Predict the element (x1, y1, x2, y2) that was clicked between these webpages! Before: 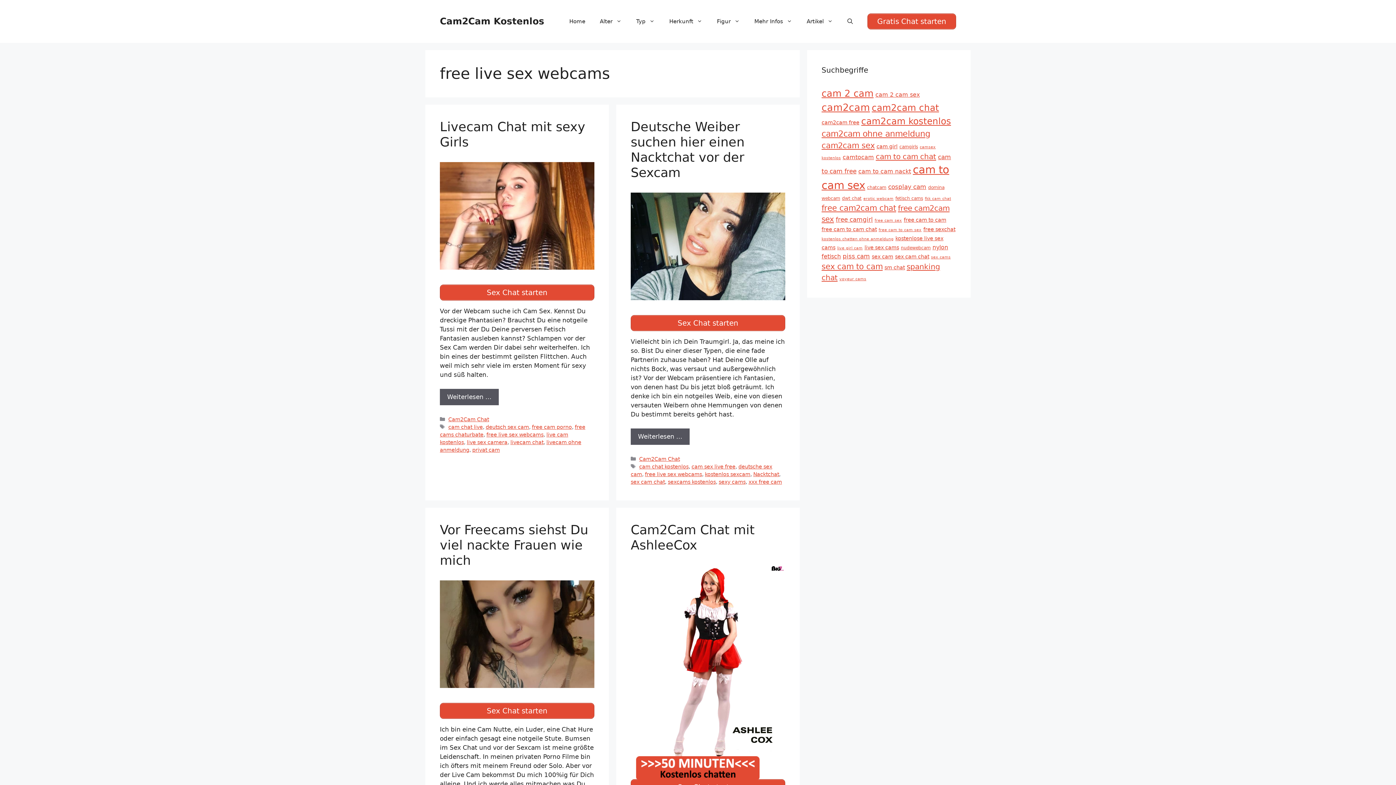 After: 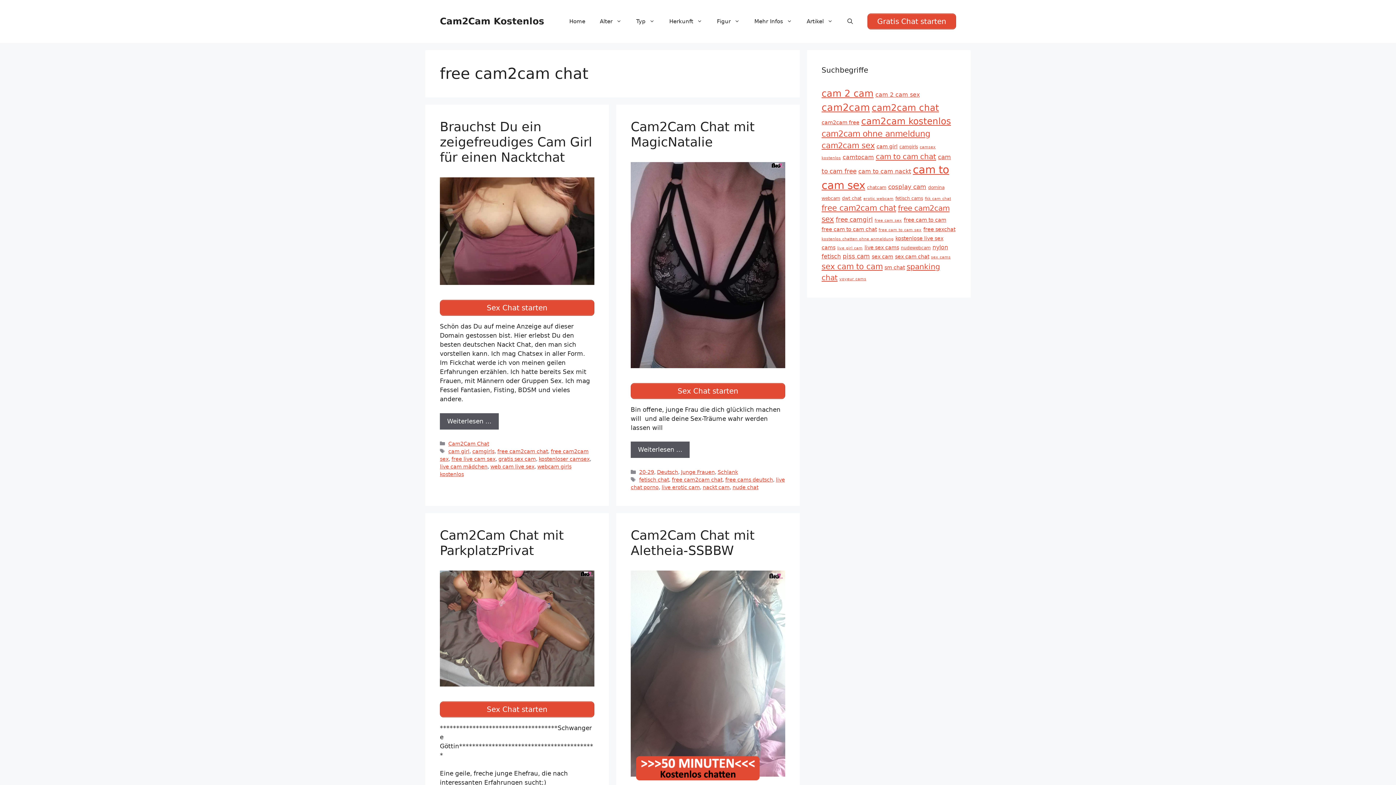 Action: label: free cam2cam chat (18 Einträge) bbox: (821, 203, 896, 212)